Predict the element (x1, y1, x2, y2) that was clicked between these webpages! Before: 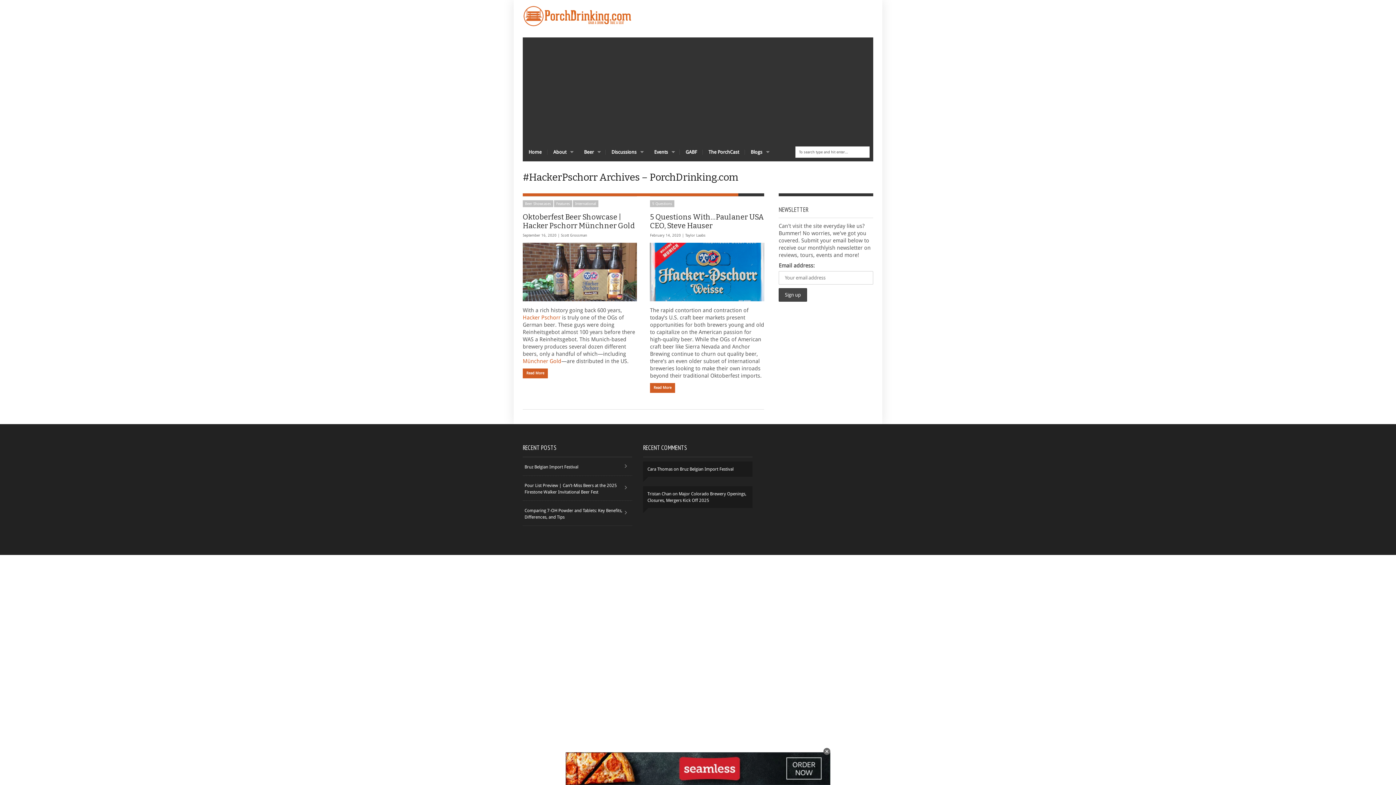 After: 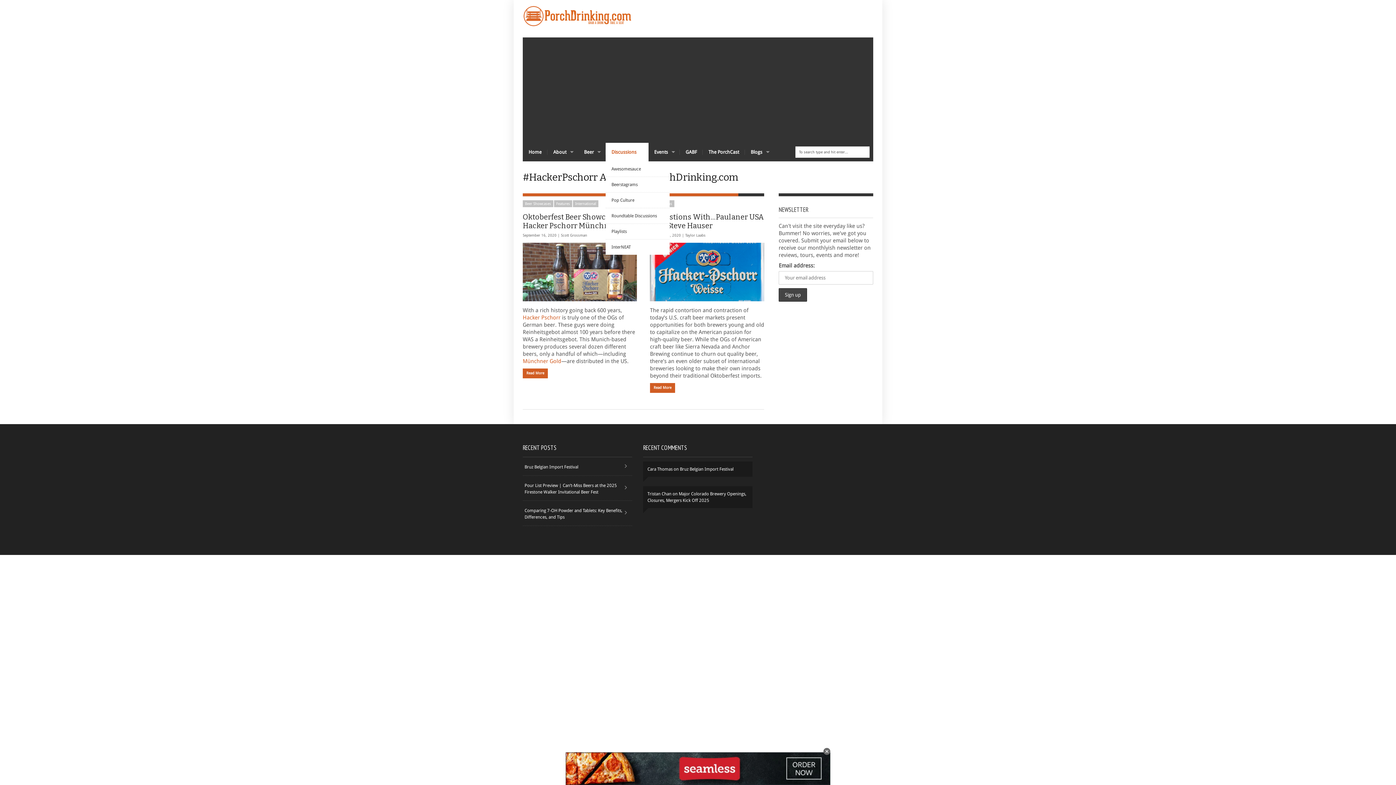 Action: label: Discussions bbox: (605, 142, 648, 161)